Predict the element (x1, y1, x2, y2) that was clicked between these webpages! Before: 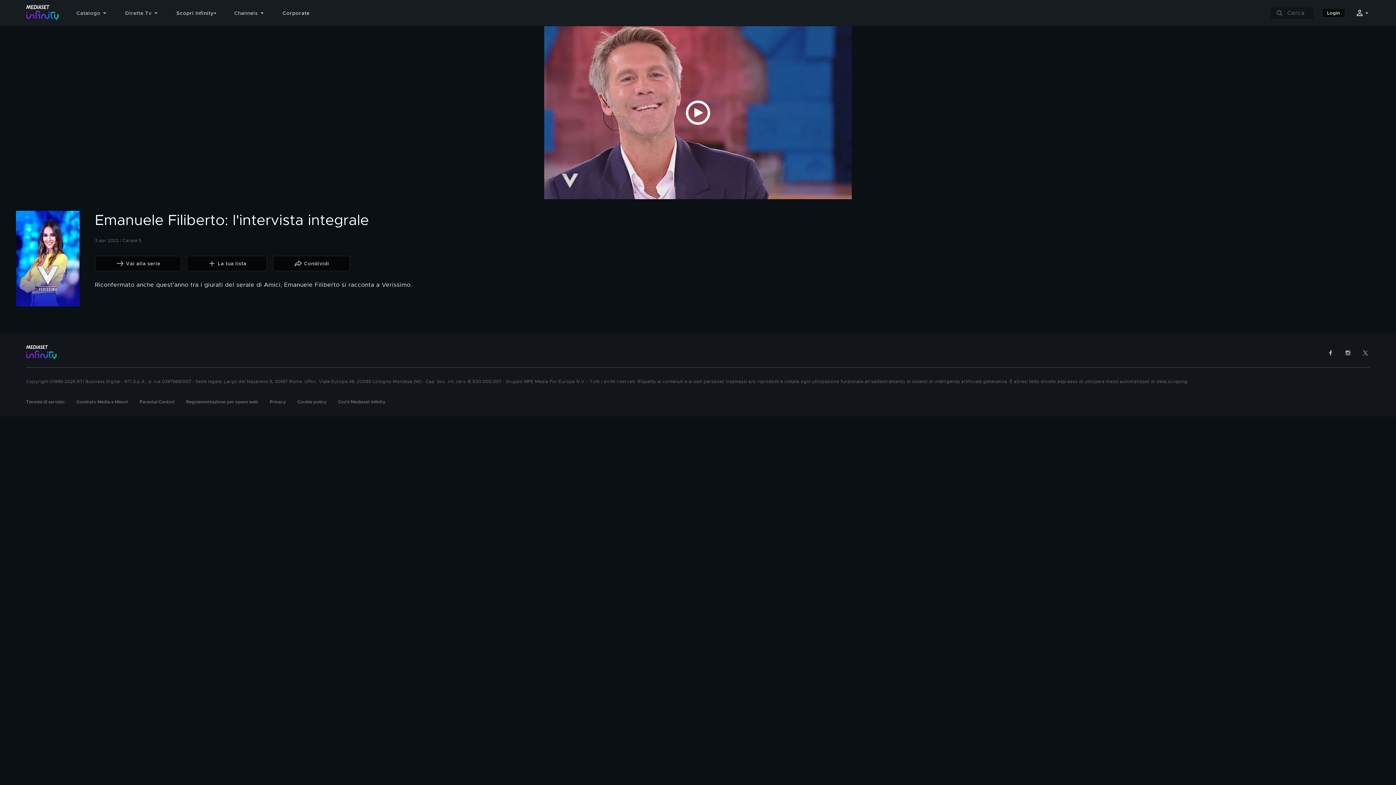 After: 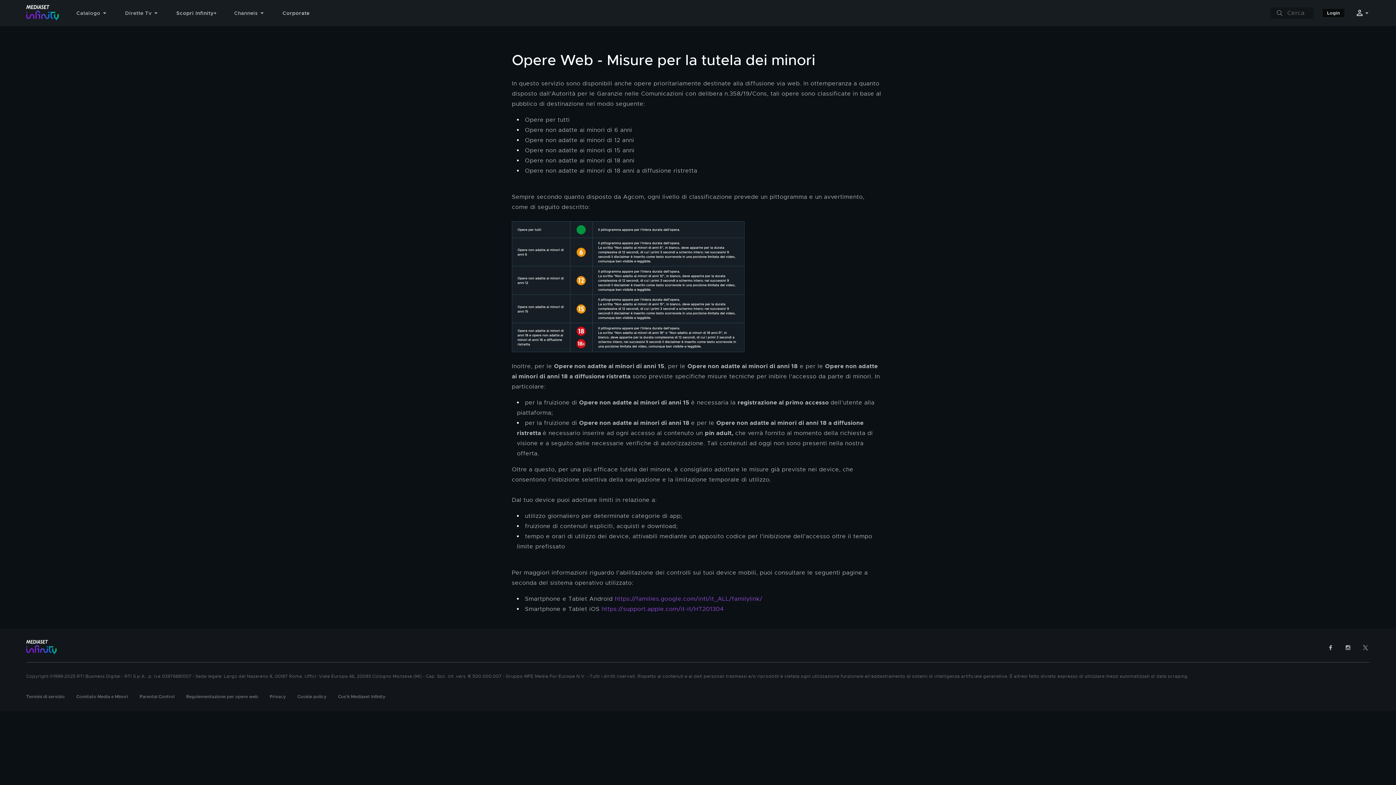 Action: label: Regolementazione per opere web bbox: (186, 399, 258, 405)